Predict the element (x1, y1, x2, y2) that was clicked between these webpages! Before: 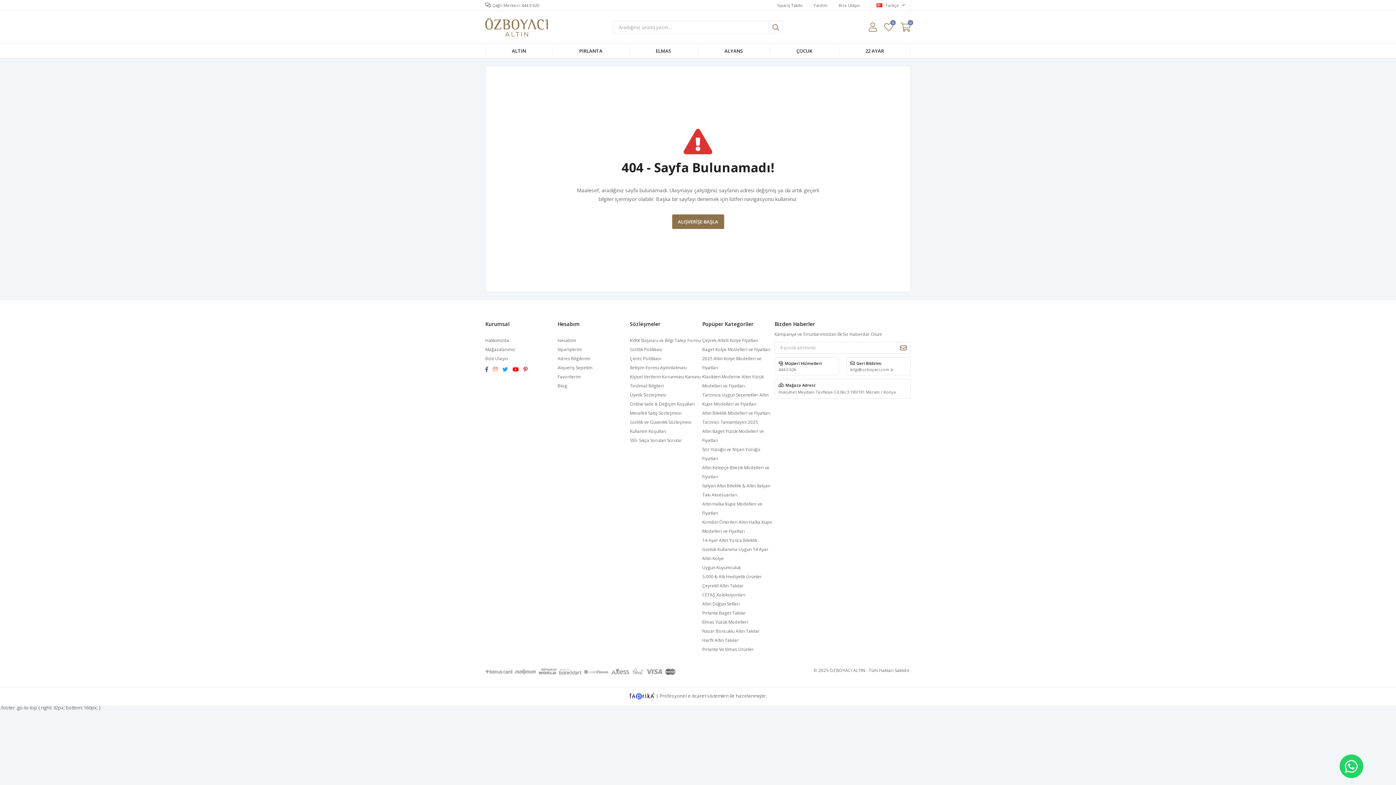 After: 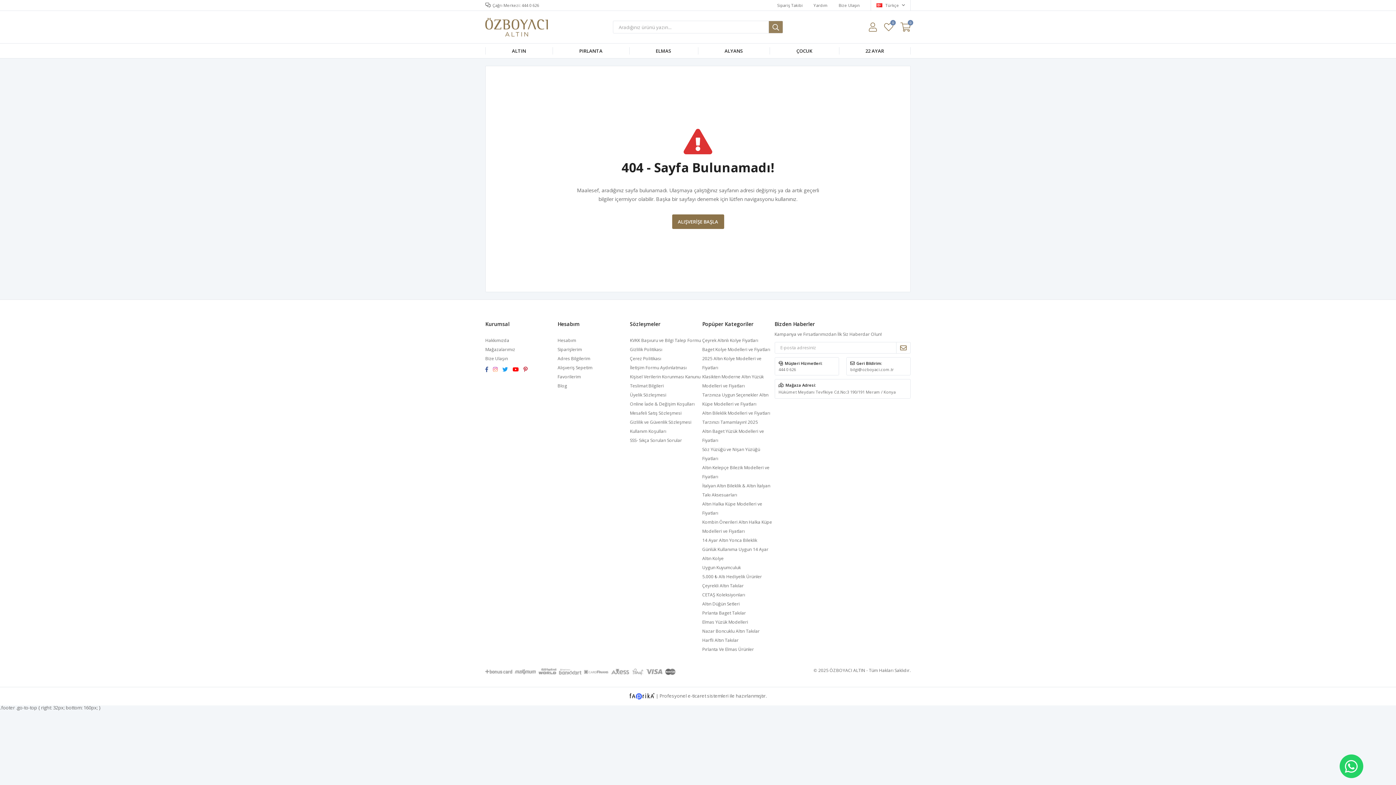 Action: bbox: (768, 20, 783, 33)